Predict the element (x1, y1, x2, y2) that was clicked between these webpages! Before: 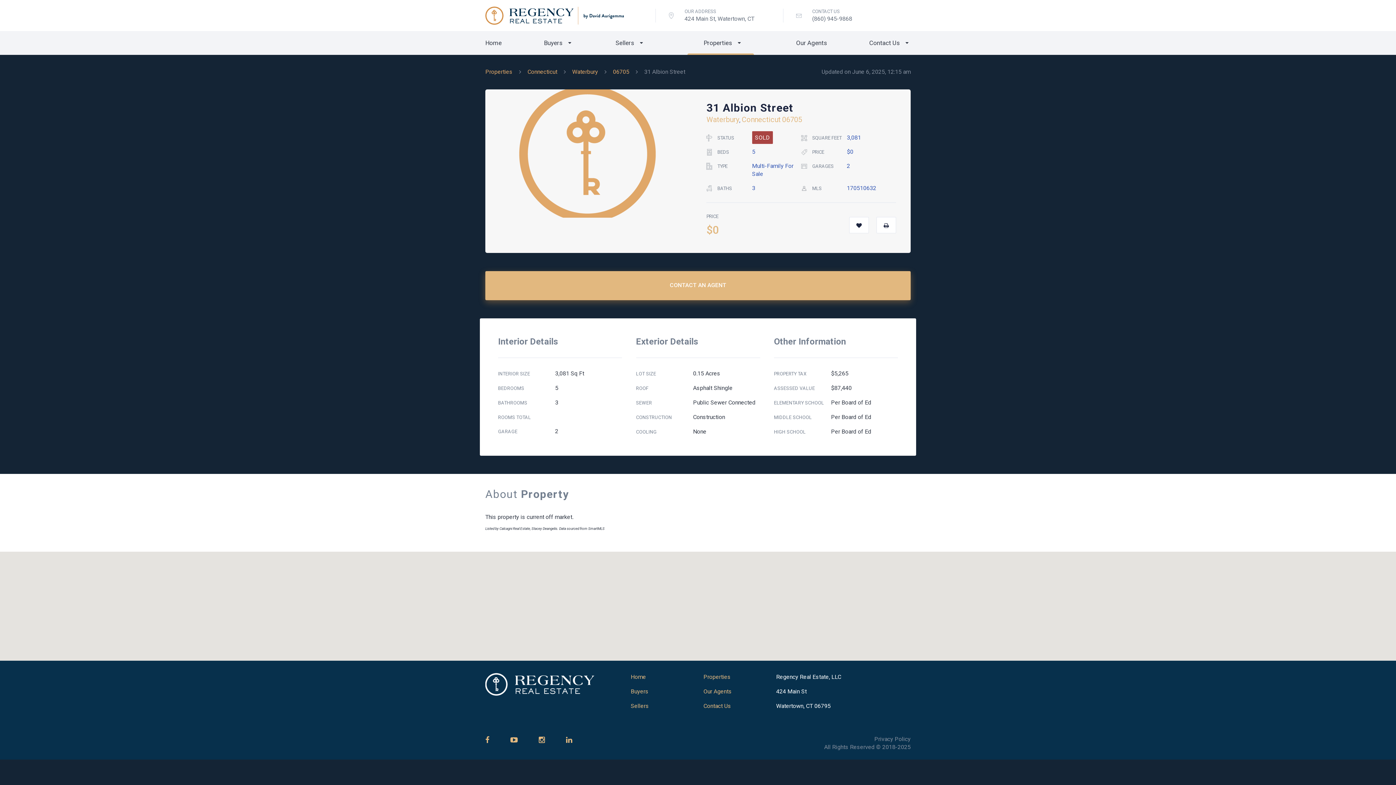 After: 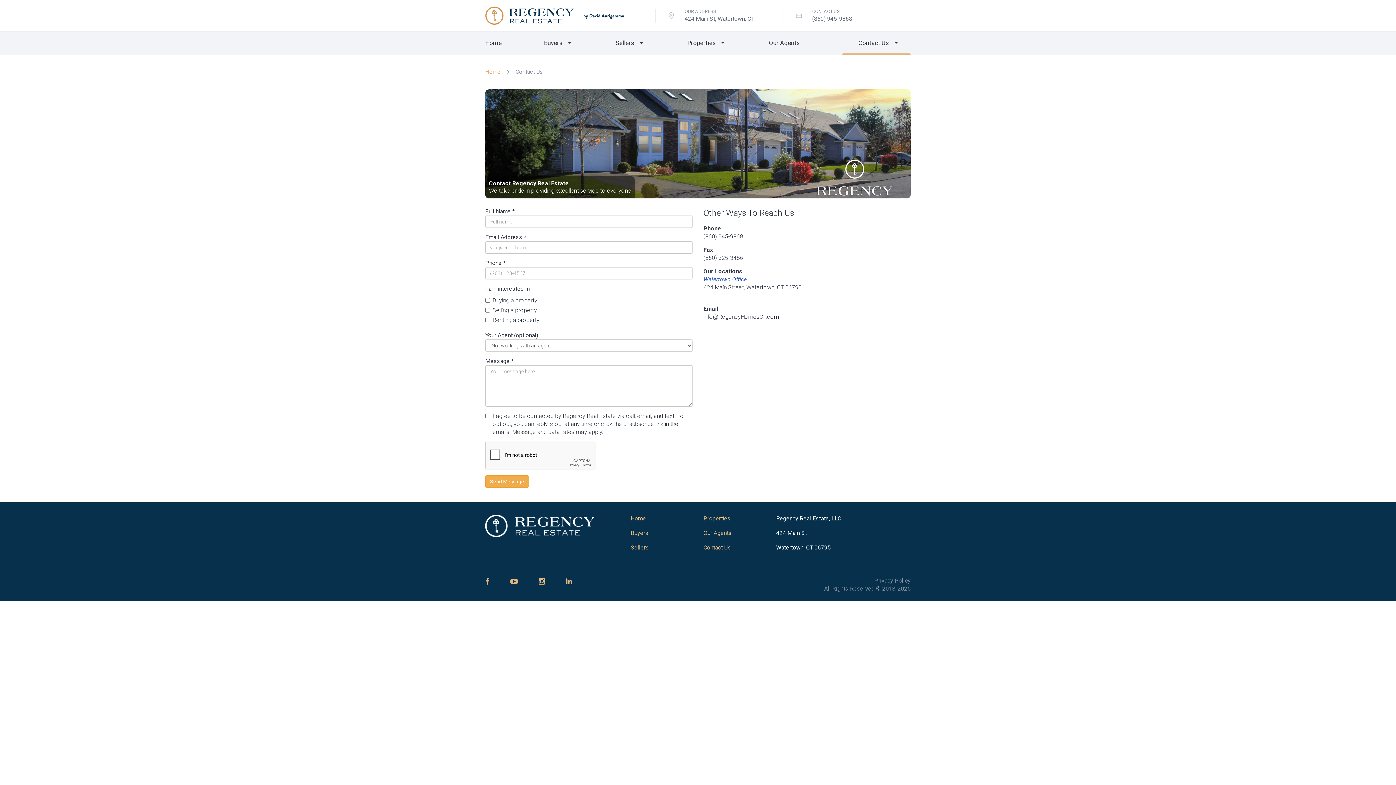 Action: label: Contact Us bbox: (703, 702, 731, 709)